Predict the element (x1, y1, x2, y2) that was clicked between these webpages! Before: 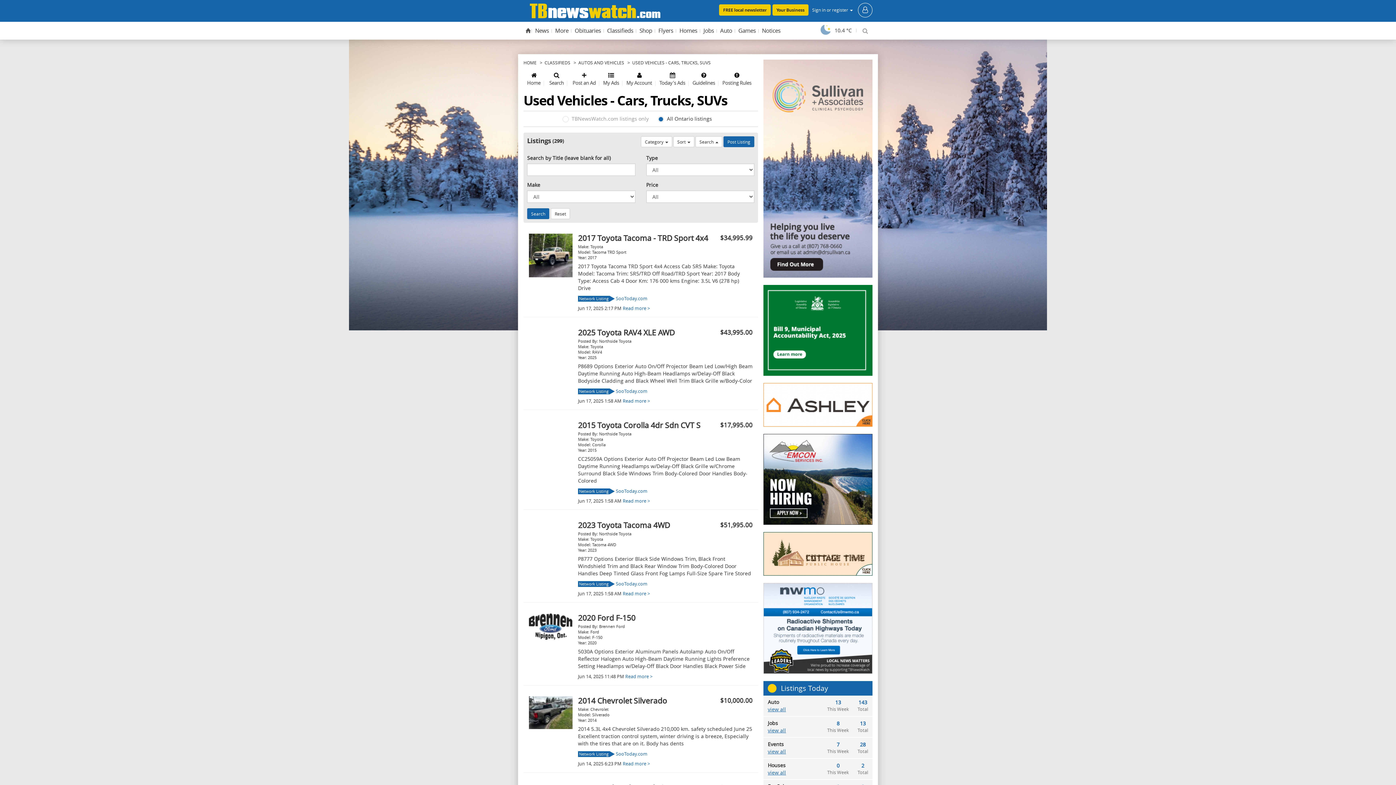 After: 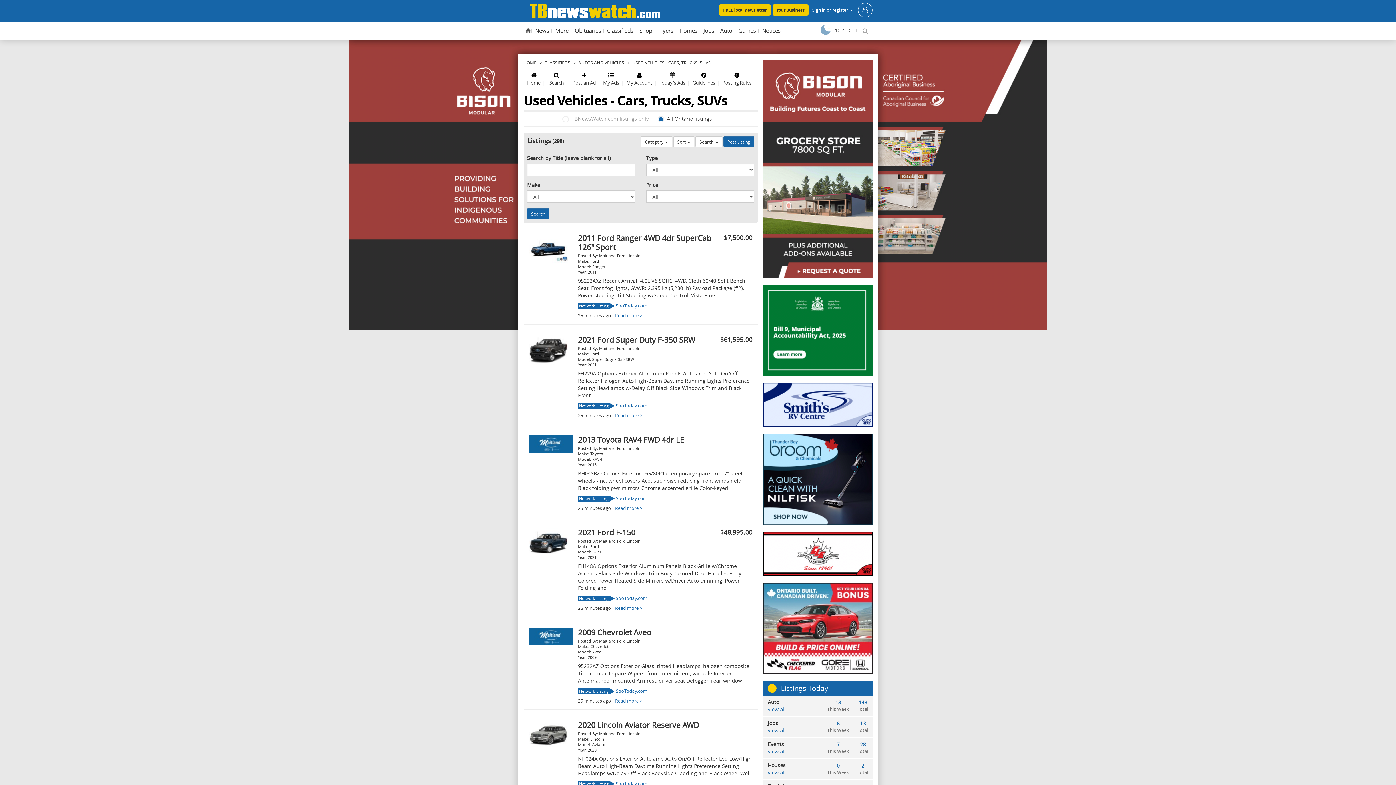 Action: label: USED VEHICLES - CARS, TRUCKS, SUVS bbox: (632, 60, 710, 65)